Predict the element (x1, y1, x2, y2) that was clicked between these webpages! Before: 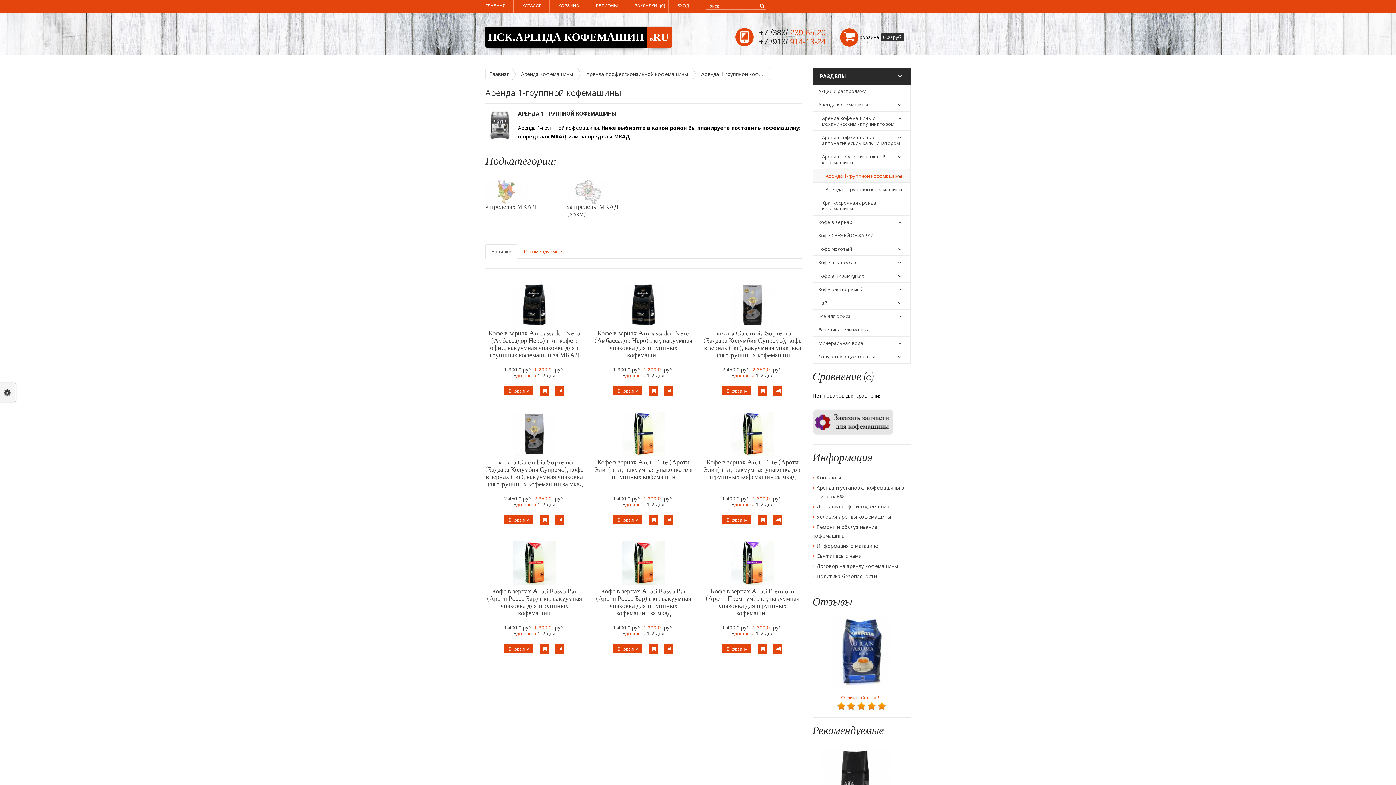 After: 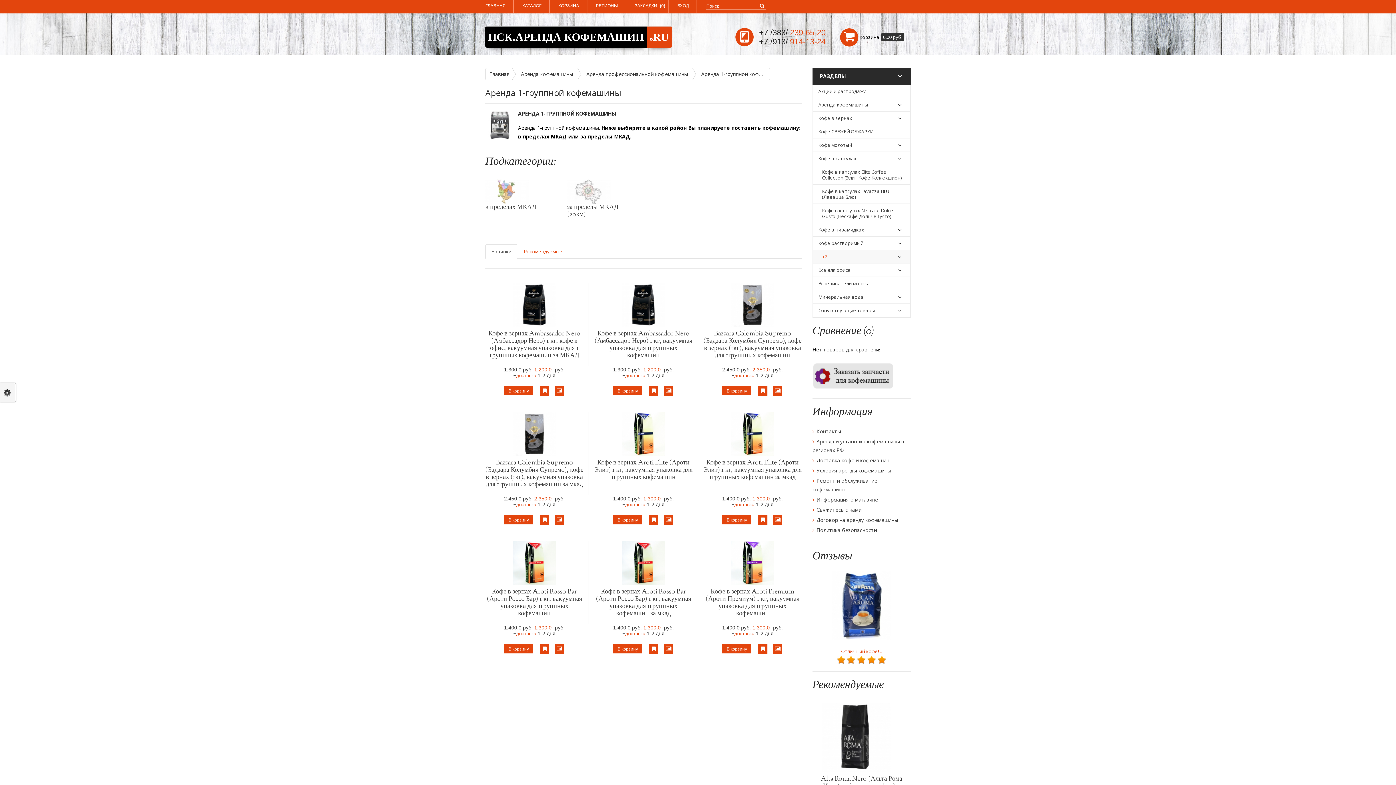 Action: bbox: (813, 256, 910, 269) label: Кофе в капсулах